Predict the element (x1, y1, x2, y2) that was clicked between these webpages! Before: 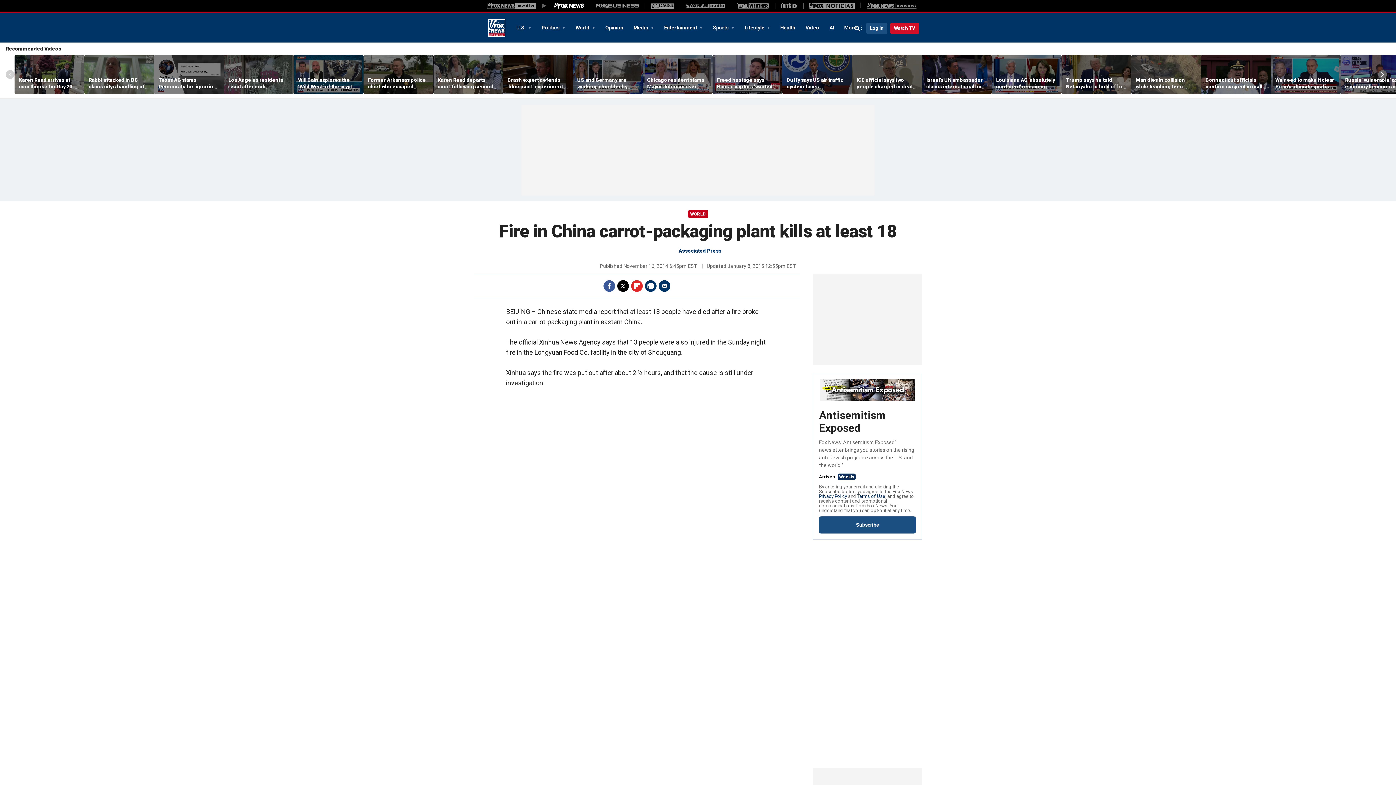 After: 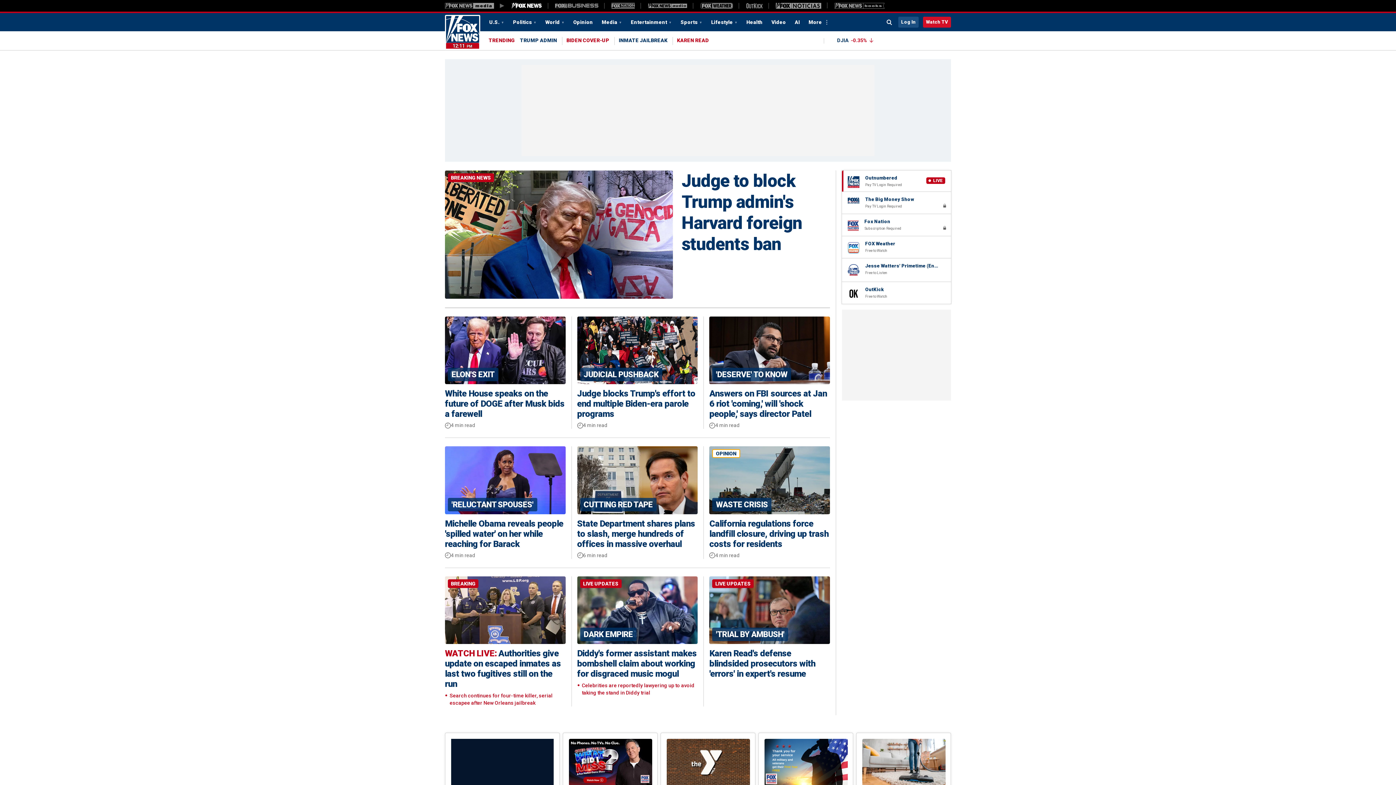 Action: bbox: (553, 2, 584, 8) label: Fox News Media